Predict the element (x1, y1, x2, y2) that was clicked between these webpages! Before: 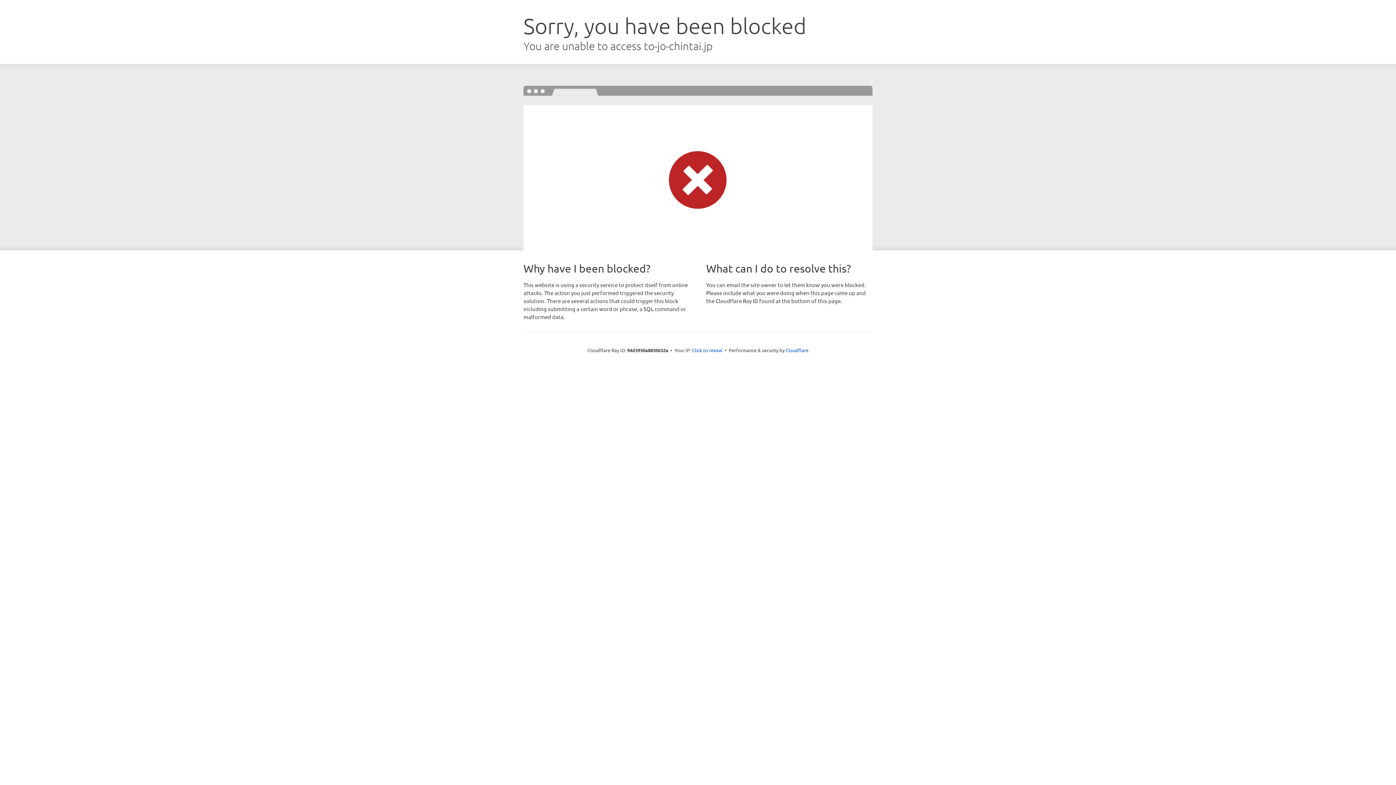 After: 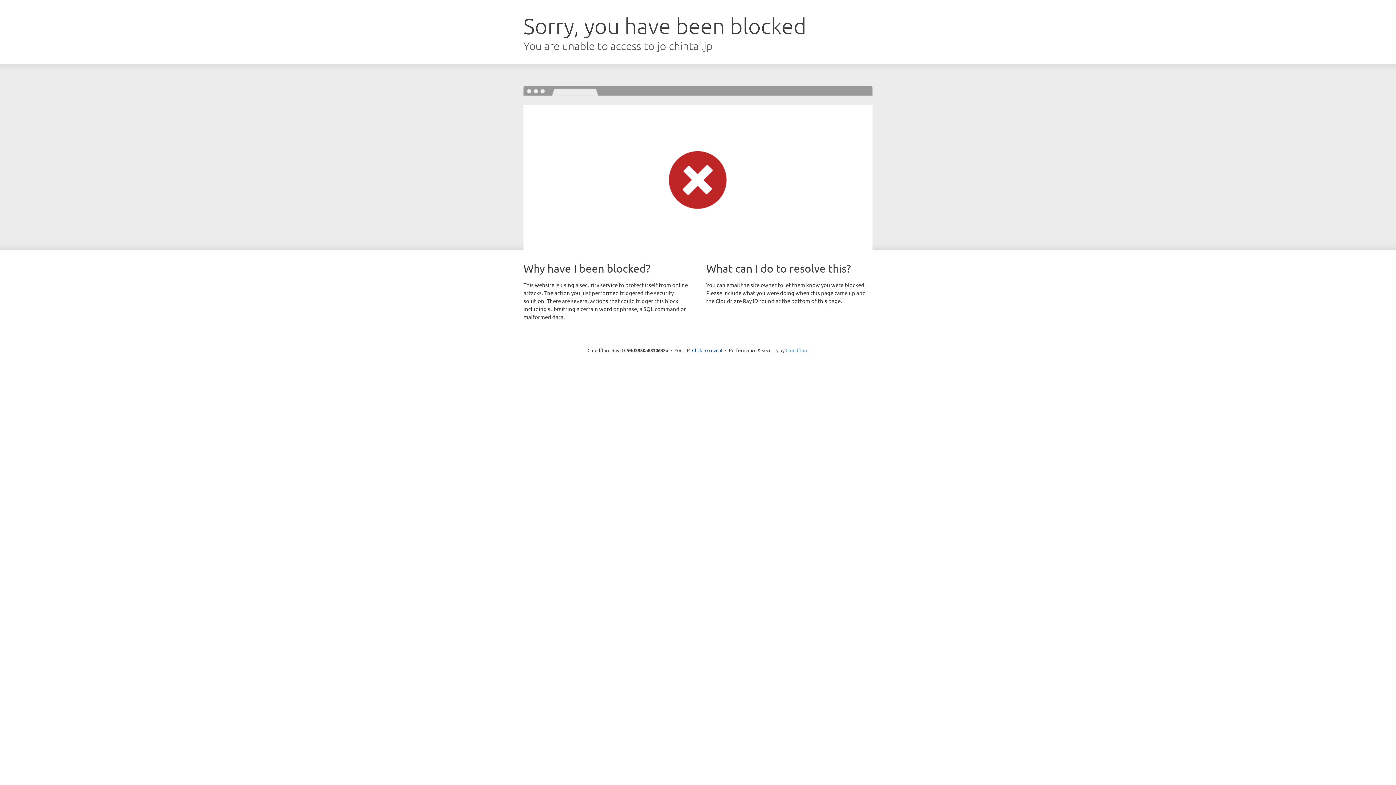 Action: label: Cloudflare bbox: (785, 347, 808, 353)